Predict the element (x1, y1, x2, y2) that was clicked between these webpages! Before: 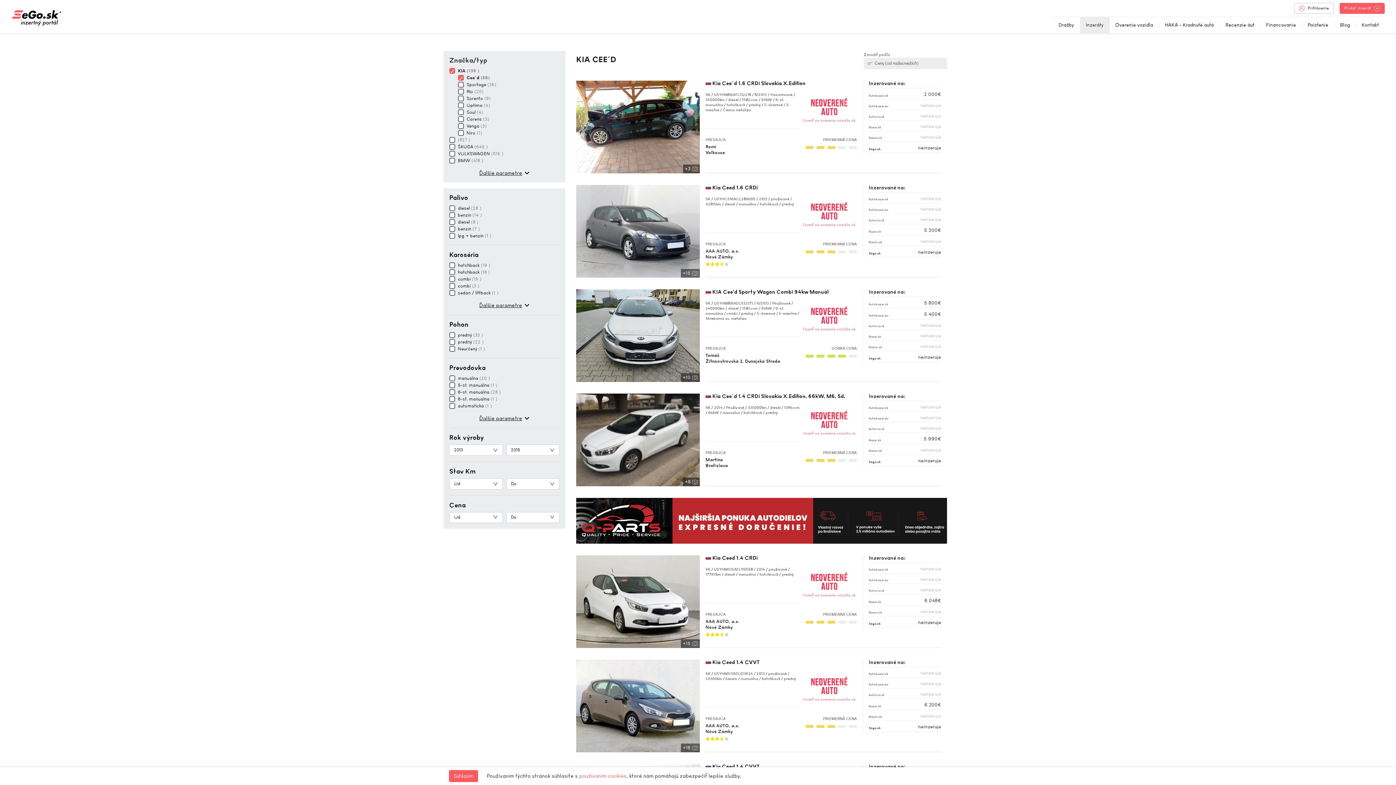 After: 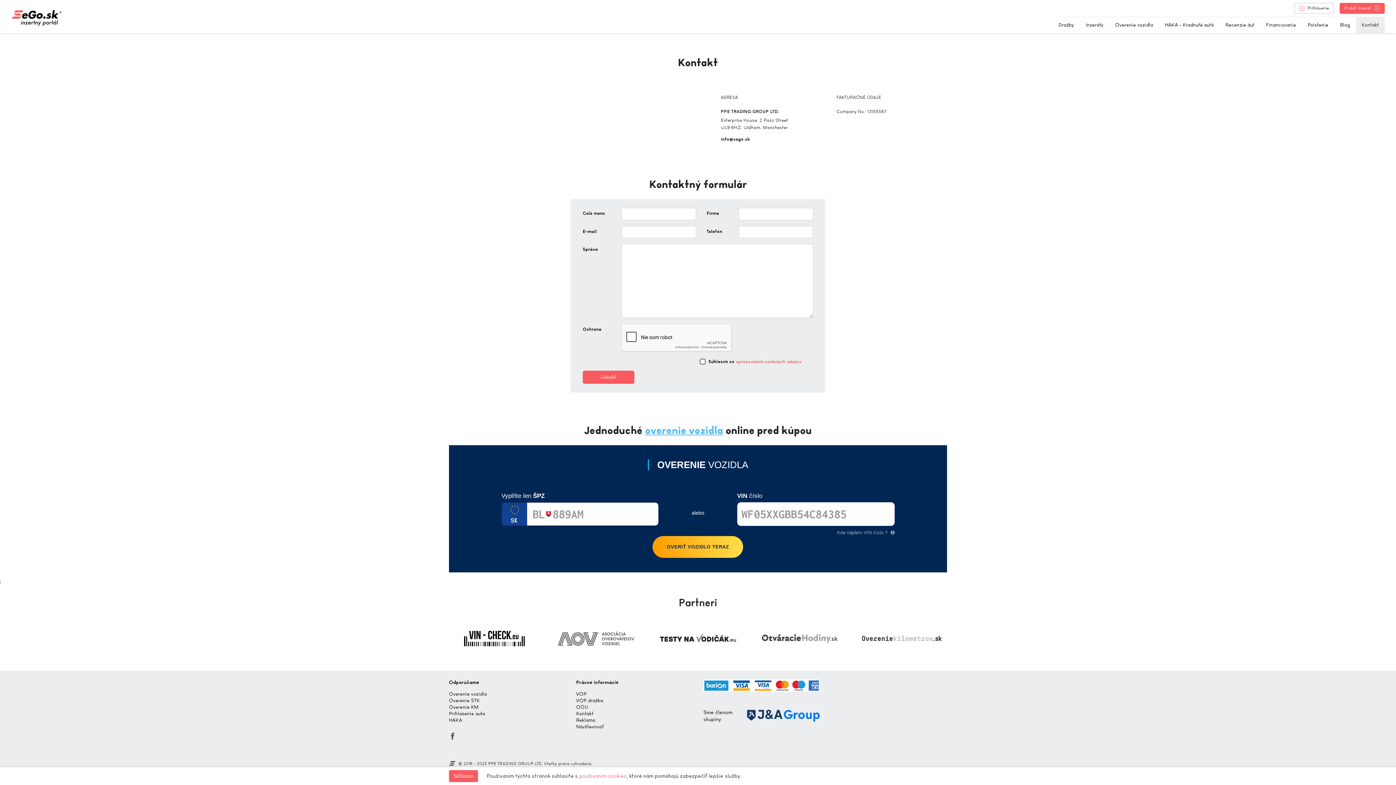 Action: bbox: (1356, 17, 1385, 32) label: Kontakt